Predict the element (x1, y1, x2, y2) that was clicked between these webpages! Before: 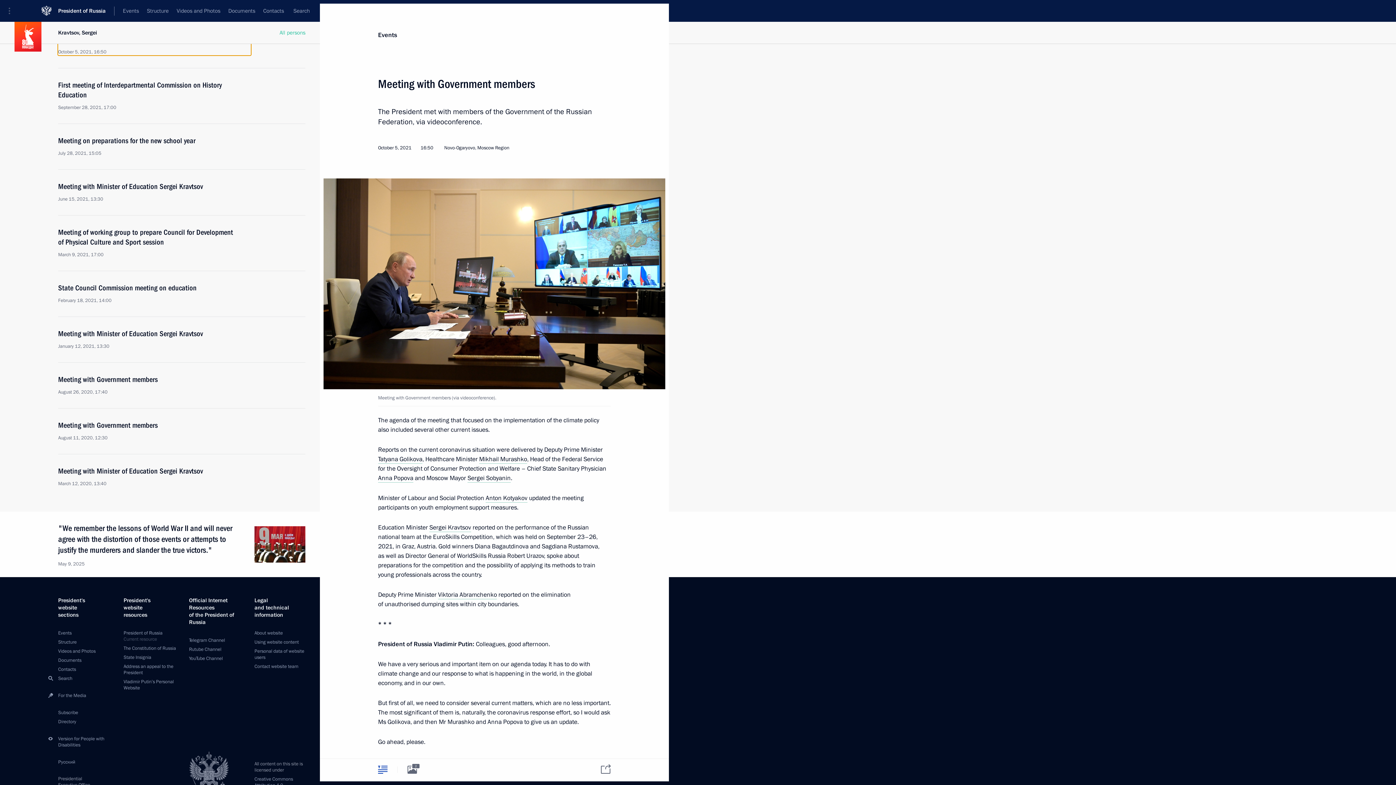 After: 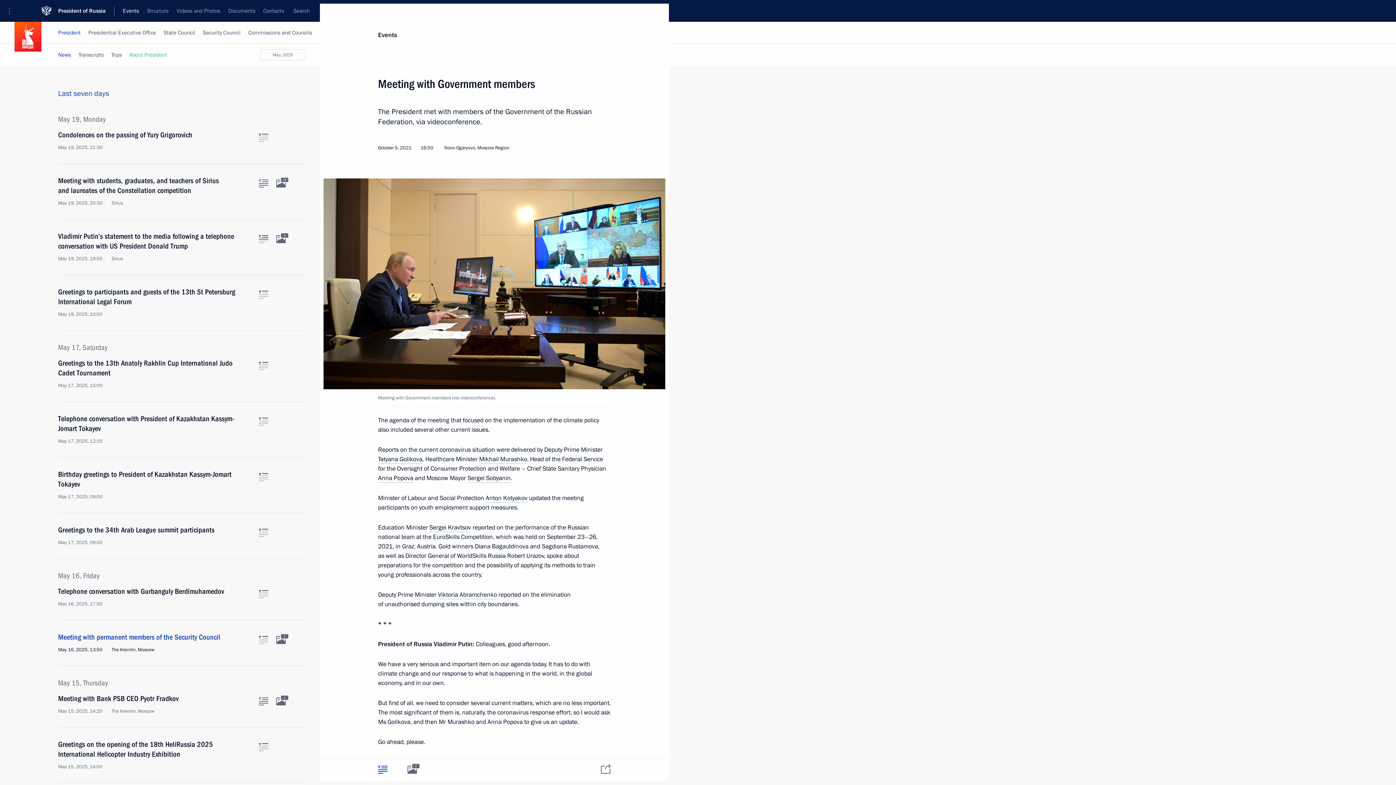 Action: label: Events bbox: (58, 630, 71, 636)